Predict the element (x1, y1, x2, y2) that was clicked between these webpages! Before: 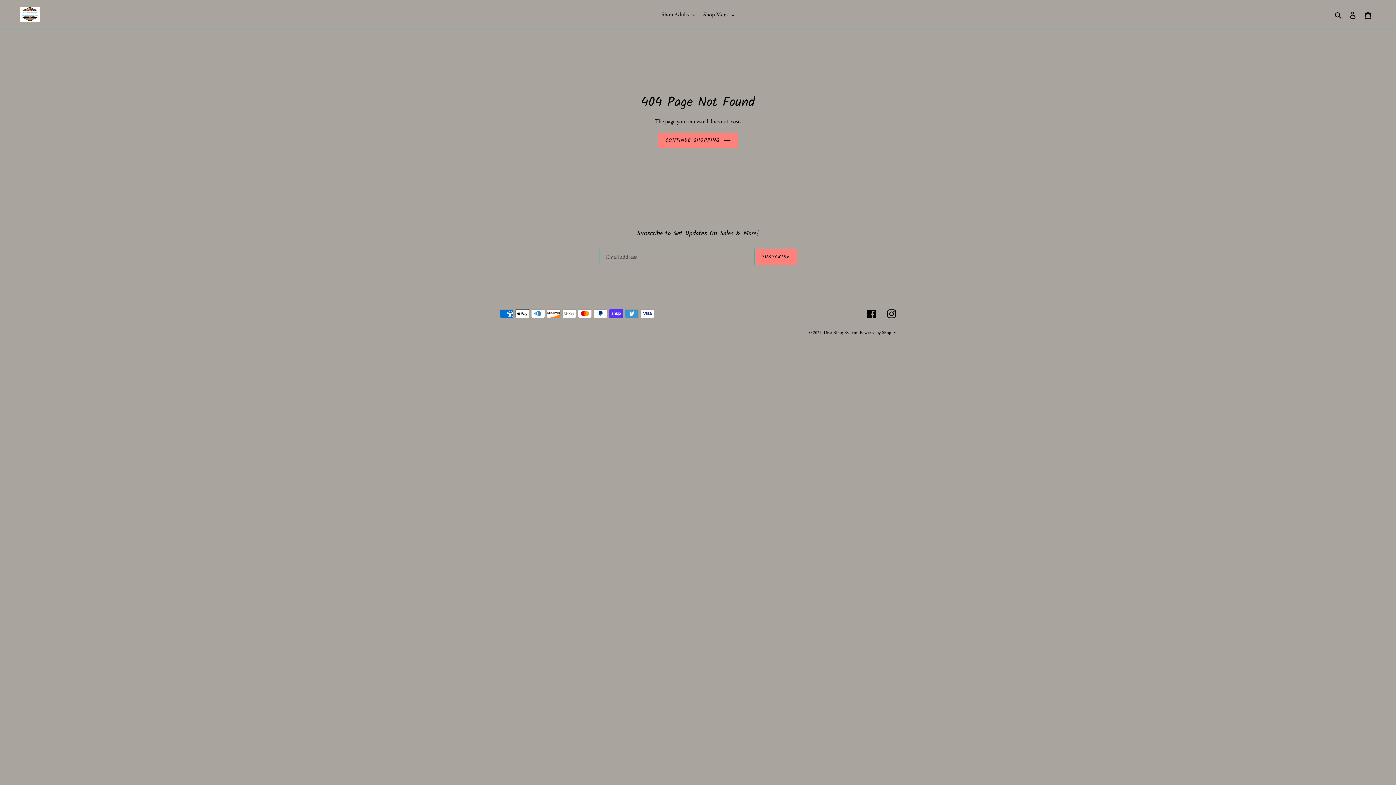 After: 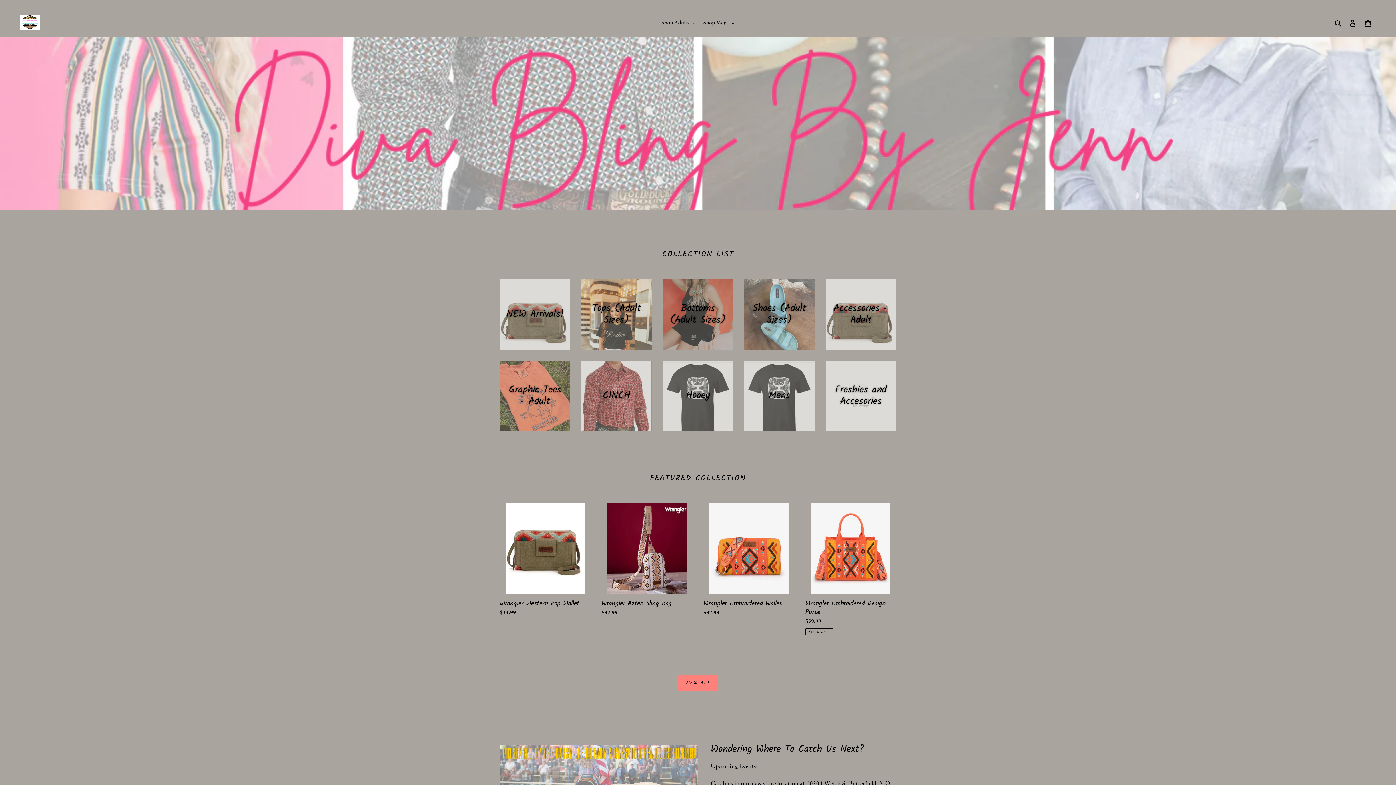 Action: label: CONTINUE SHOPPING bbox: (658, 132, 737, 148)